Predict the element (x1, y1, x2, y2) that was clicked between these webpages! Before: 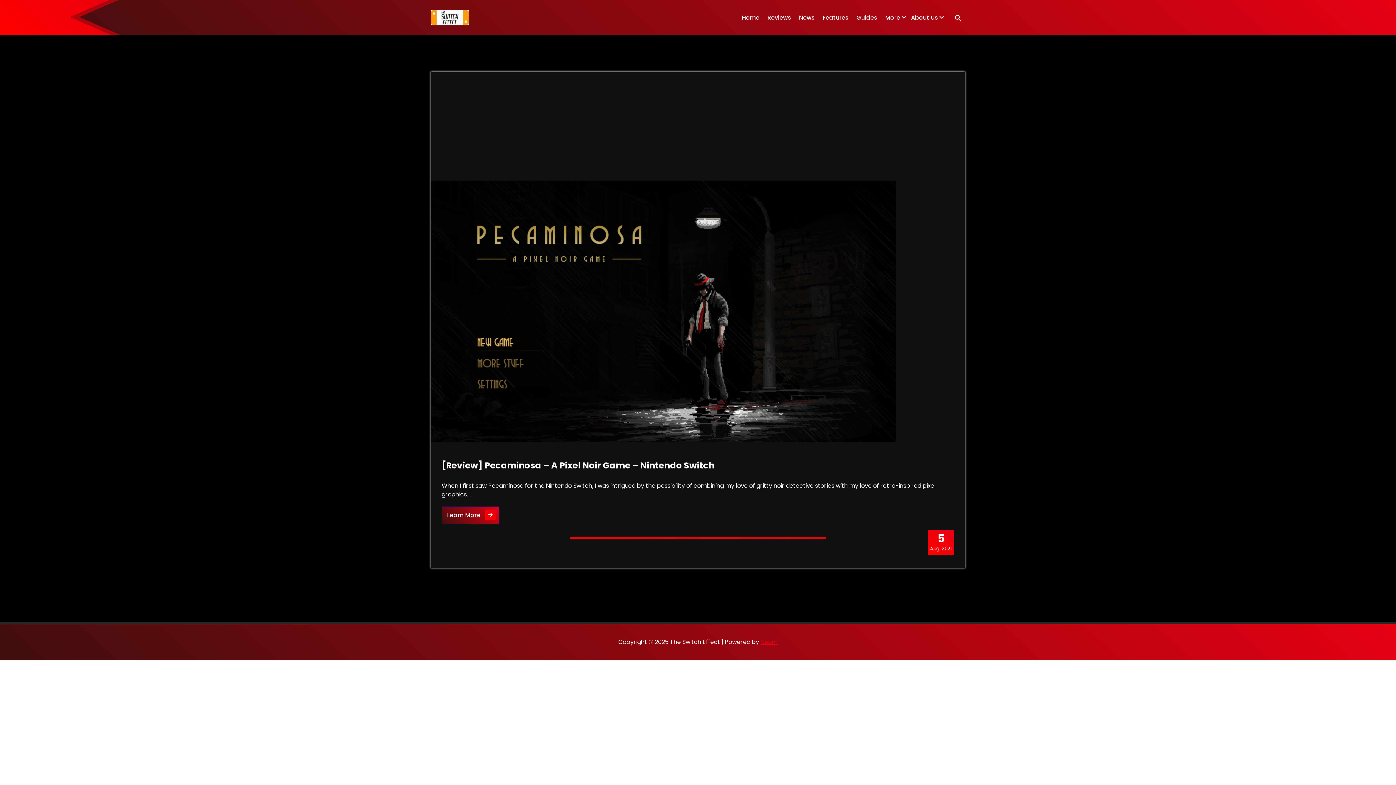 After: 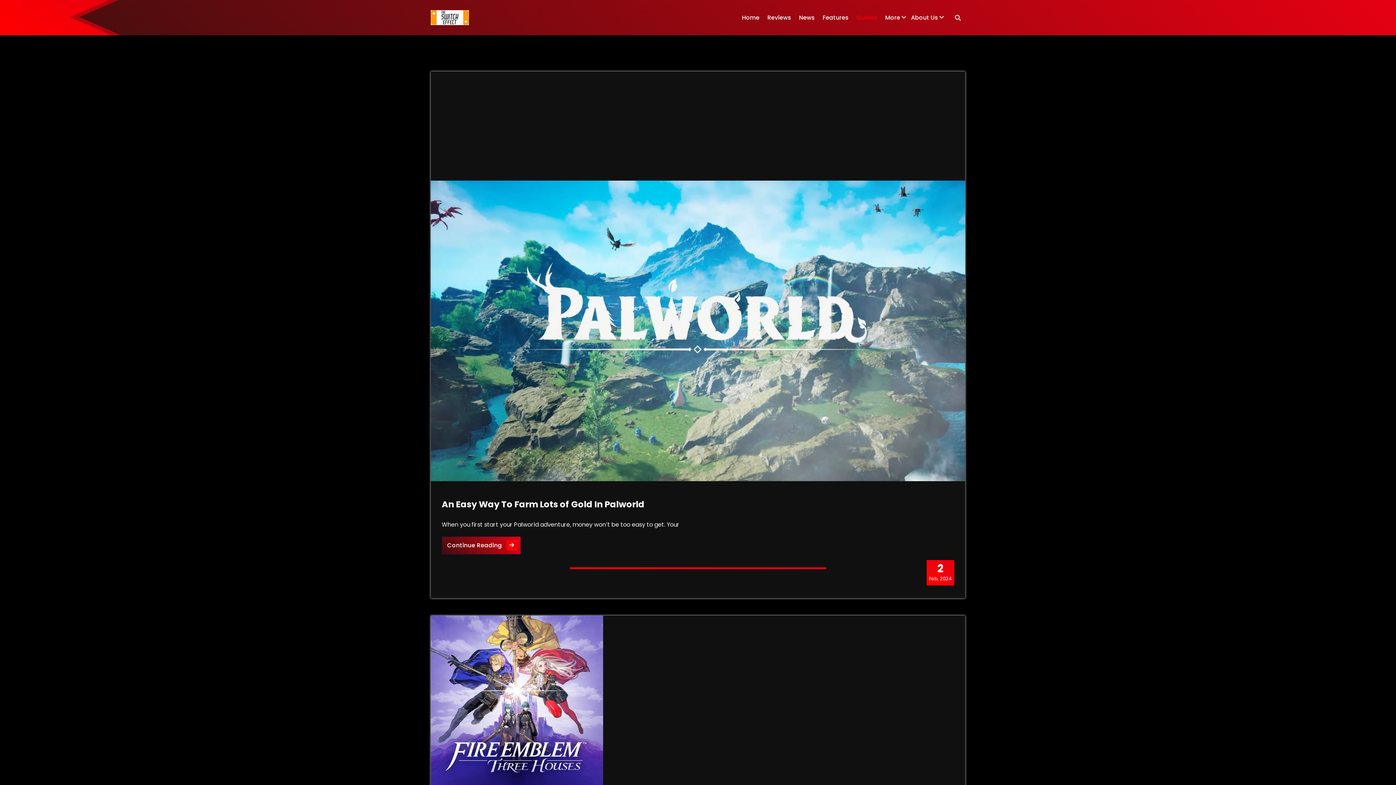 Action: label: Guides bbox: (852, 0, 881, 35)